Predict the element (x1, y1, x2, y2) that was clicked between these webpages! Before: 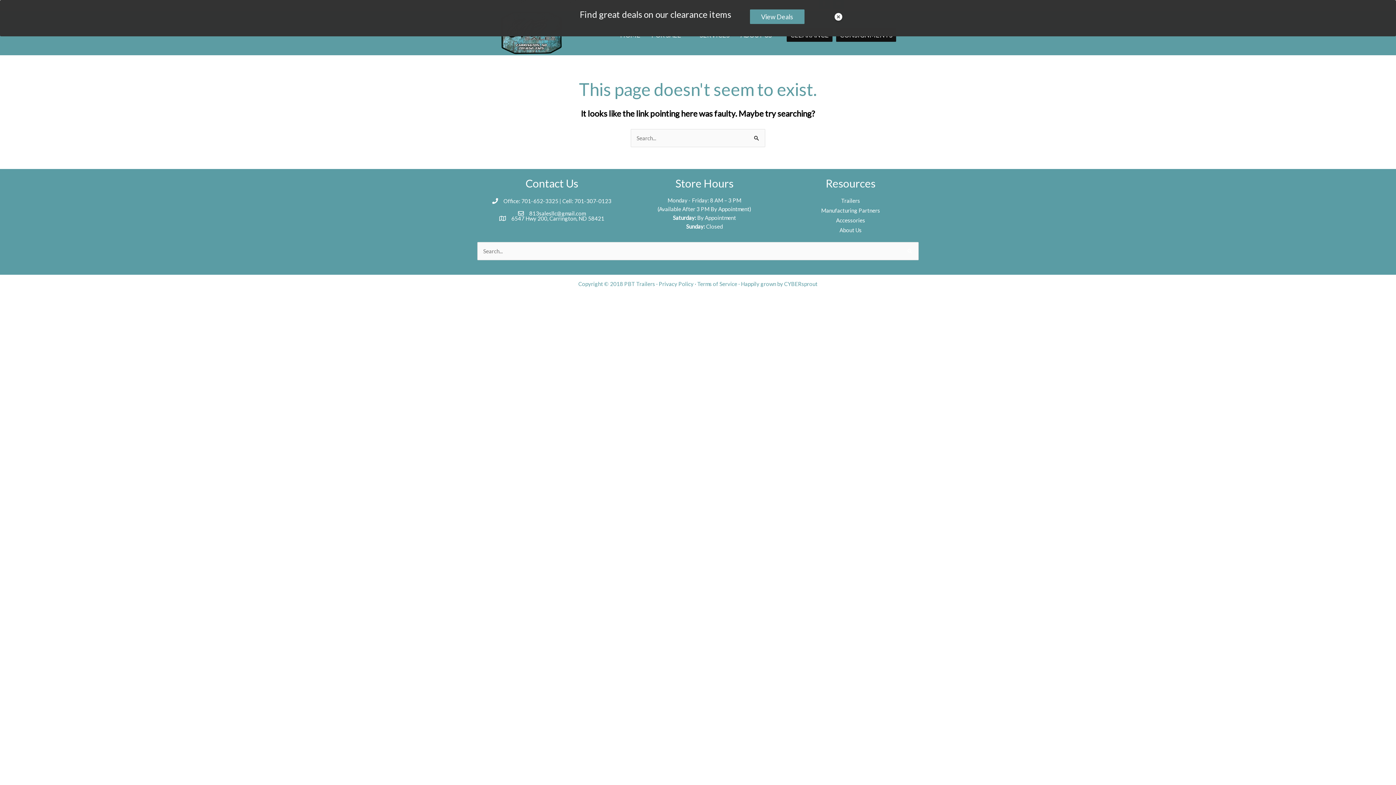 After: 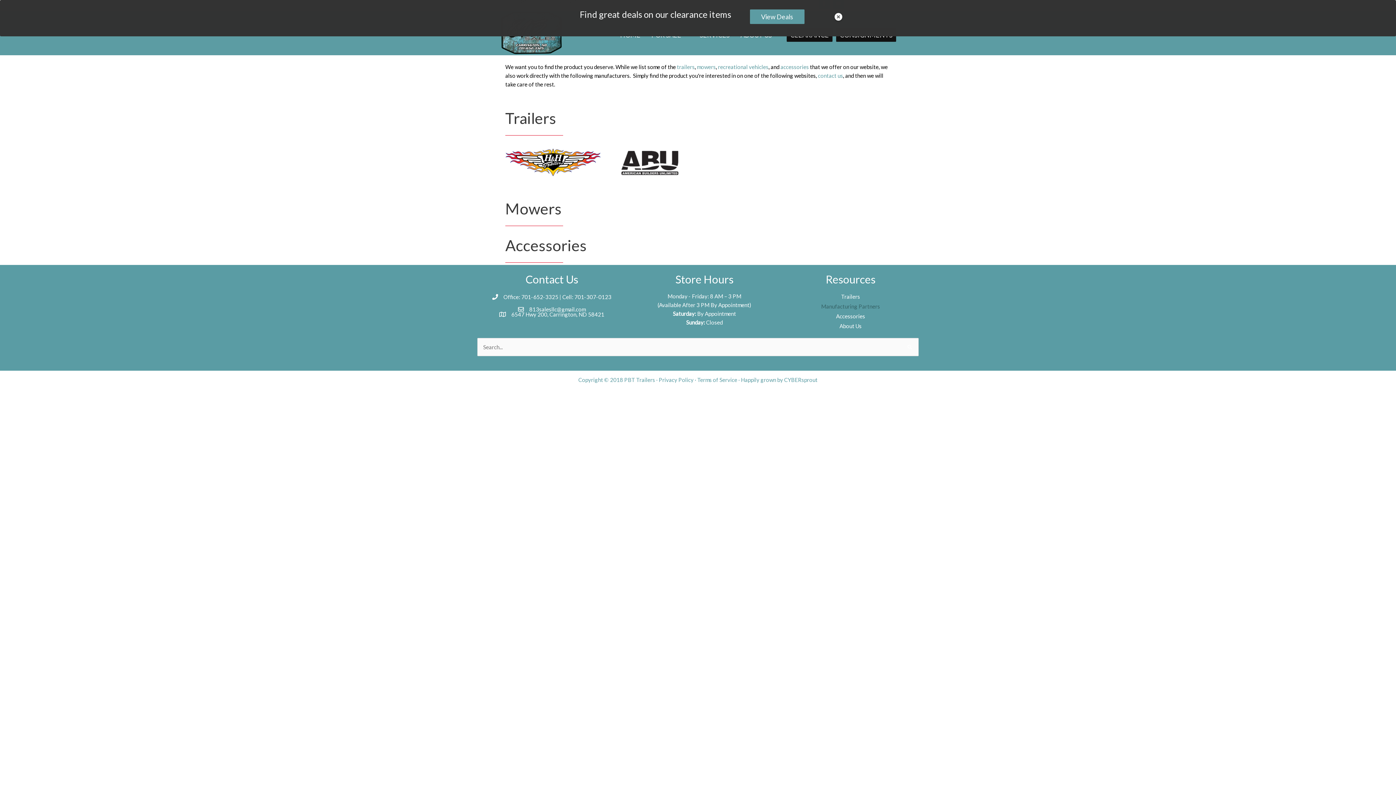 Action: label: Manufacturing Partners bbox: (782, 205, 918, 215)